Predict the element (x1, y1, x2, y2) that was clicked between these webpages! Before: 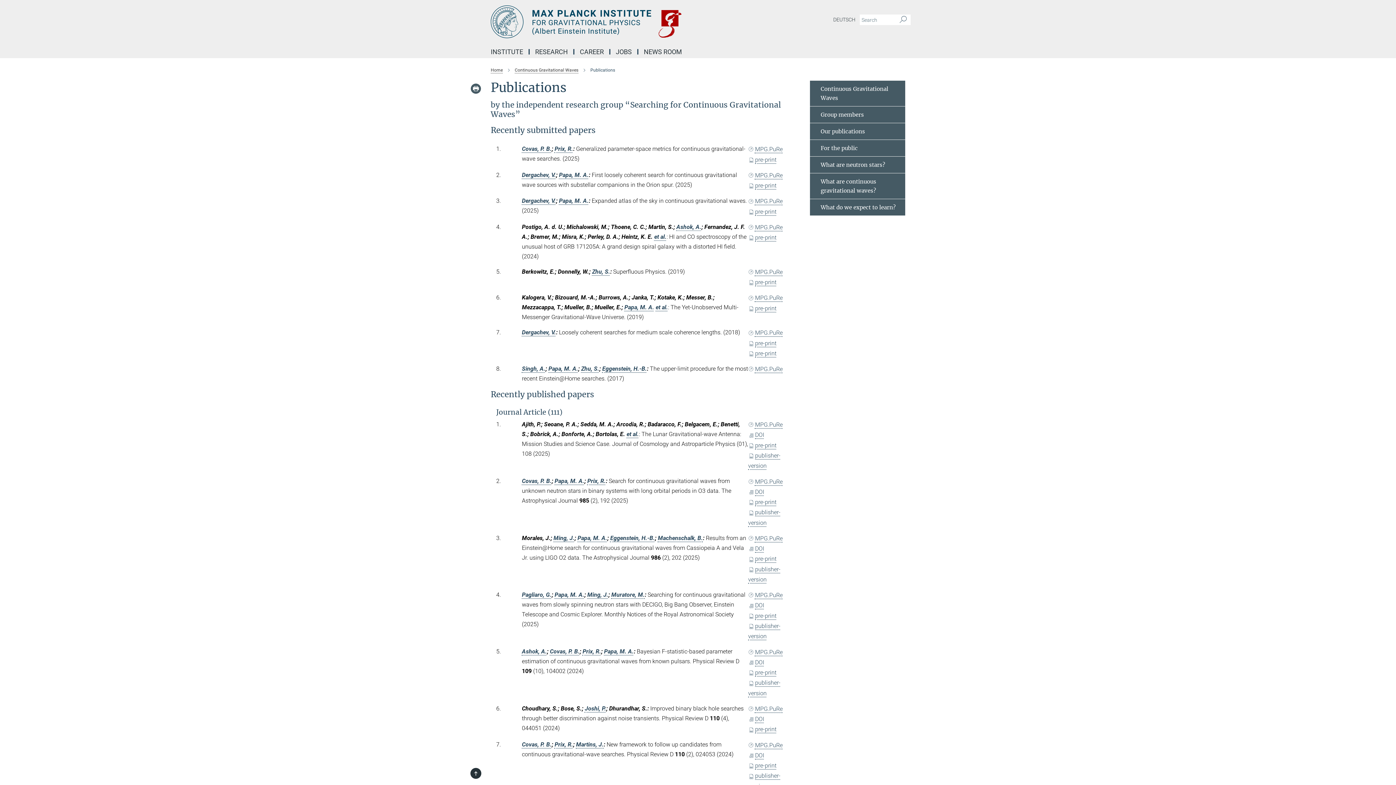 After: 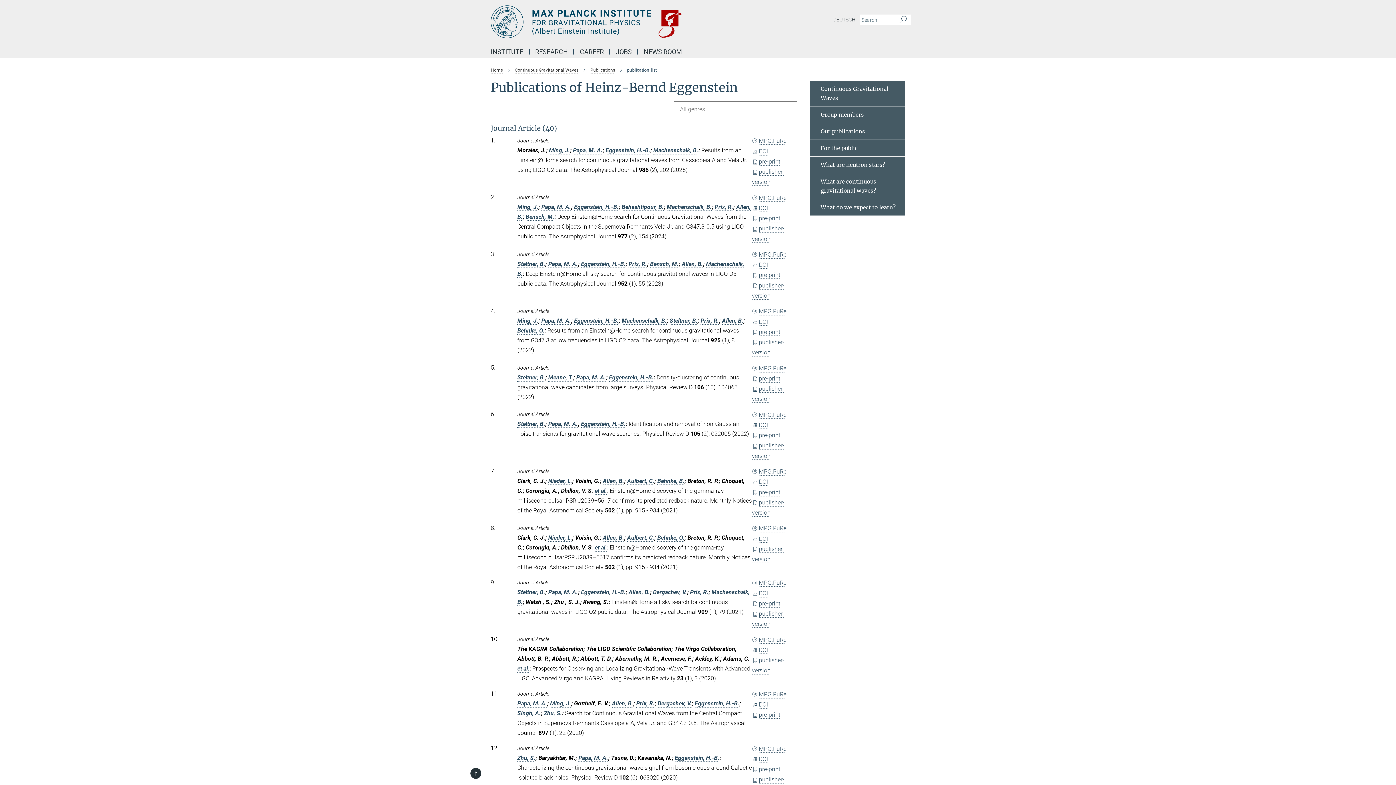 Action: label: Eggenstein, H.-B. bbox: (602, 365, 647, 372)